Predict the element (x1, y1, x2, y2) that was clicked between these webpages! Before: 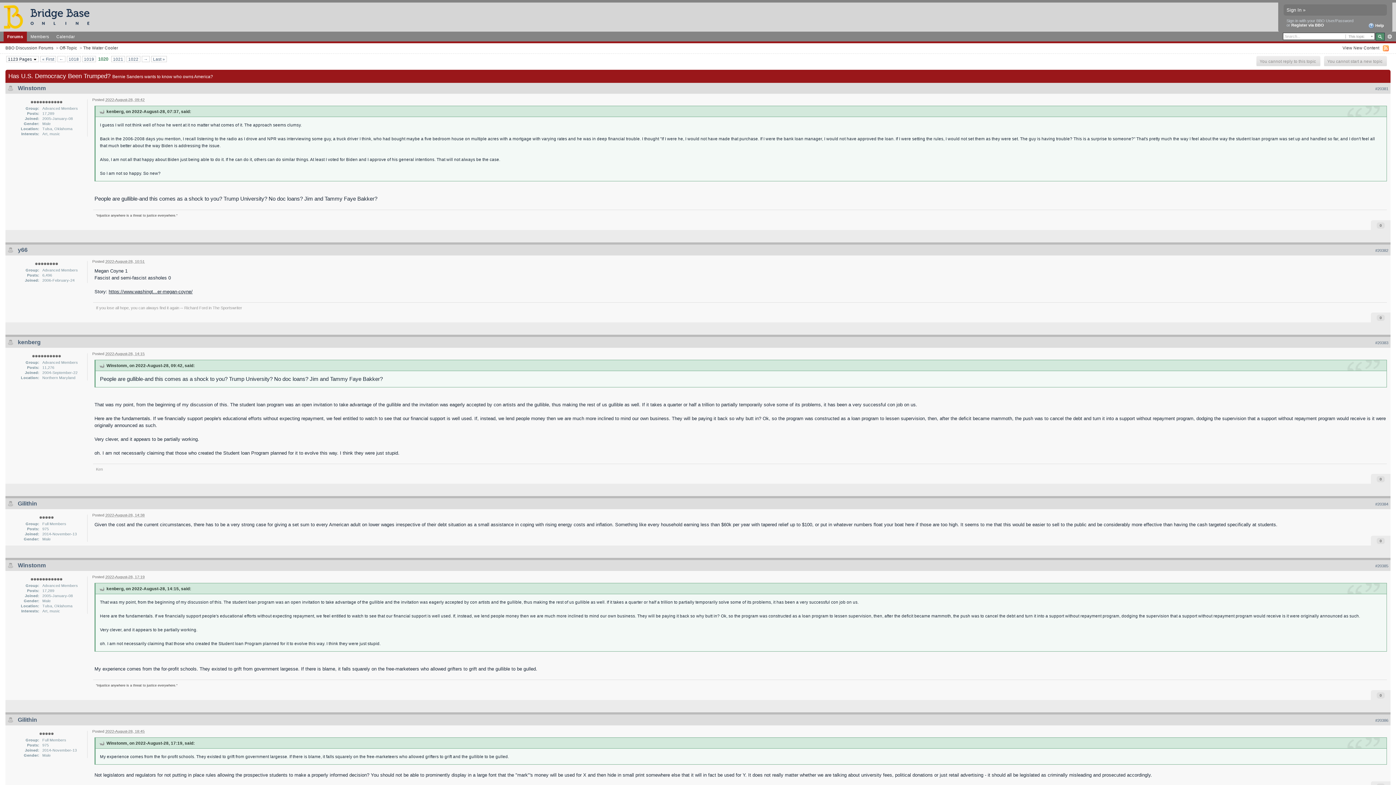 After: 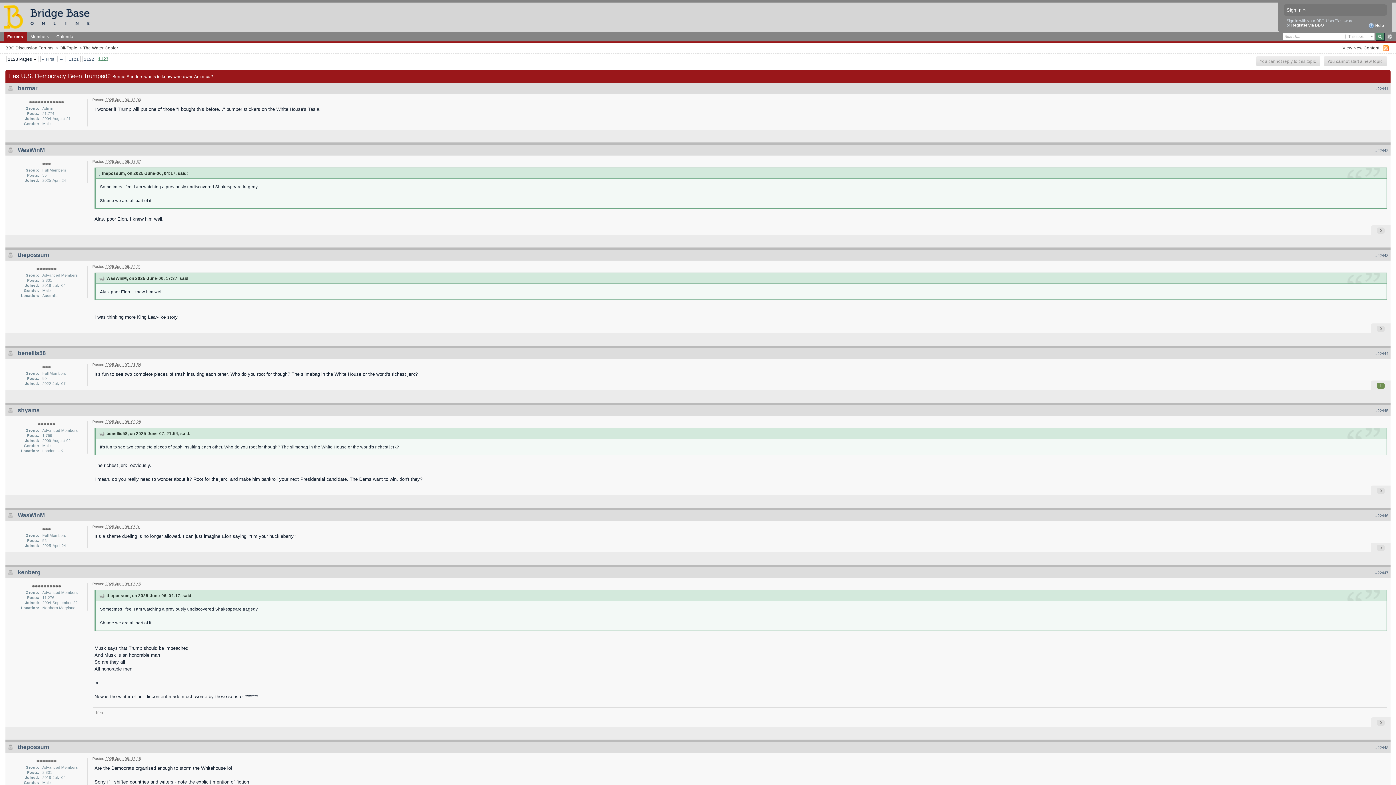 Action: bbox: (151, 56, 166, 61) label: Last »